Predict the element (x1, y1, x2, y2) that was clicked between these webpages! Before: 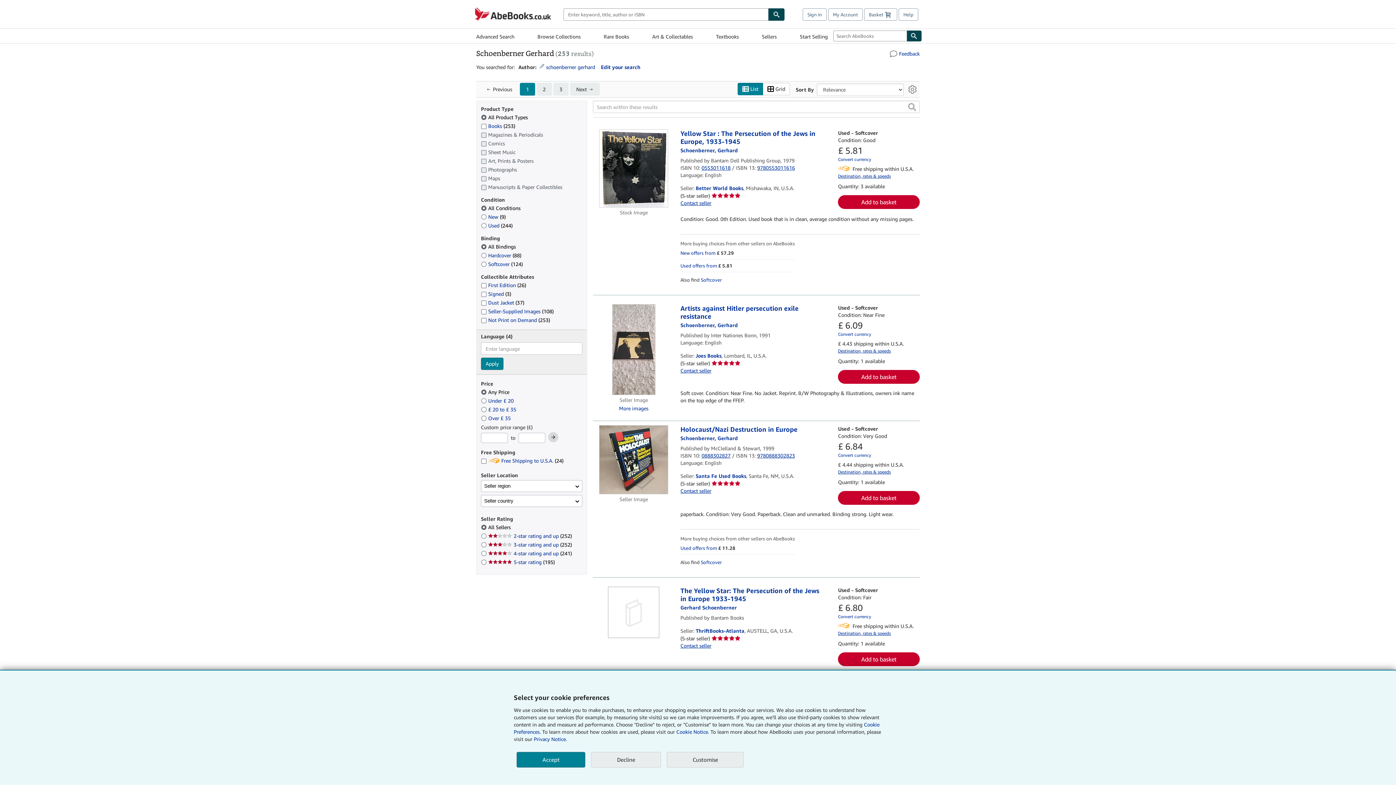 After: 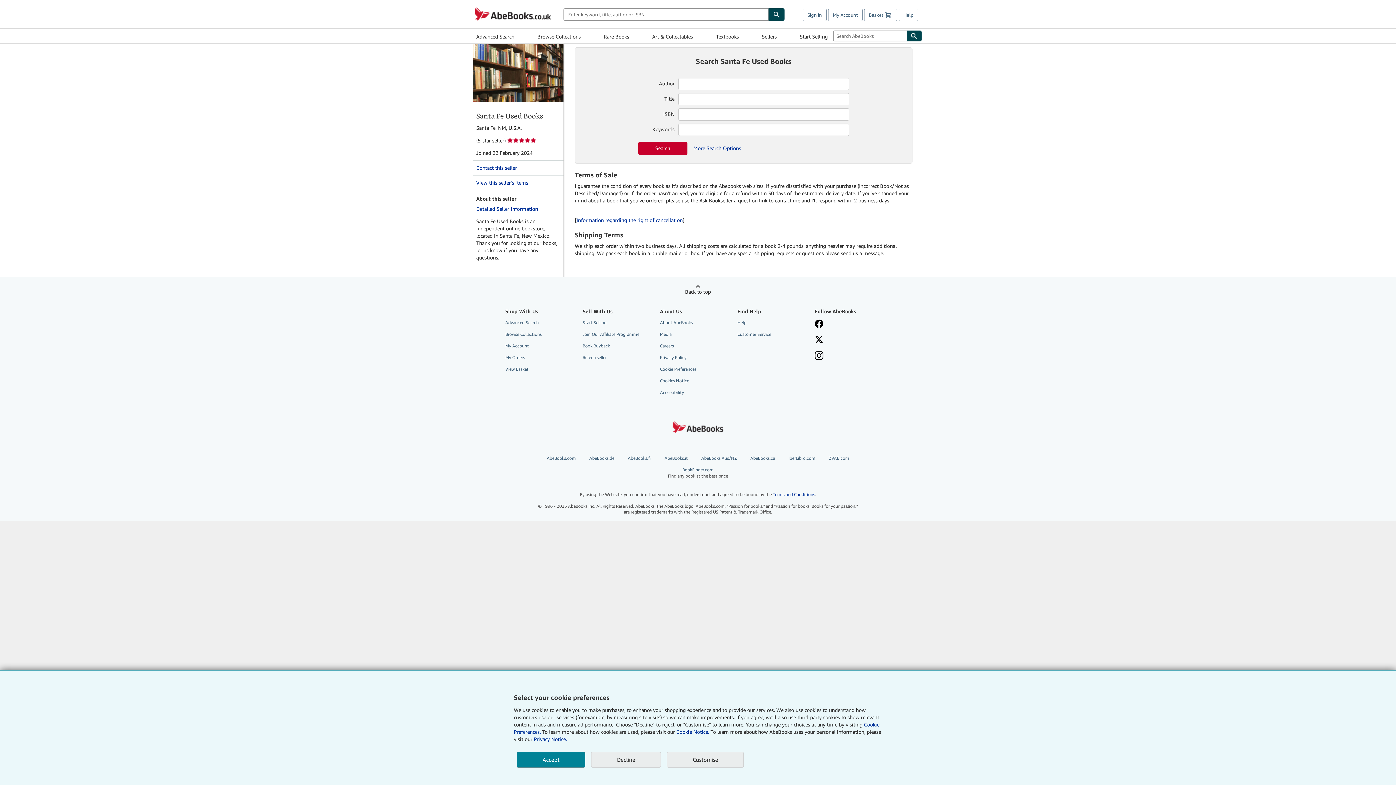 Action: bbox: (695, 473, 746, 479) label: Santa Fe Used Books